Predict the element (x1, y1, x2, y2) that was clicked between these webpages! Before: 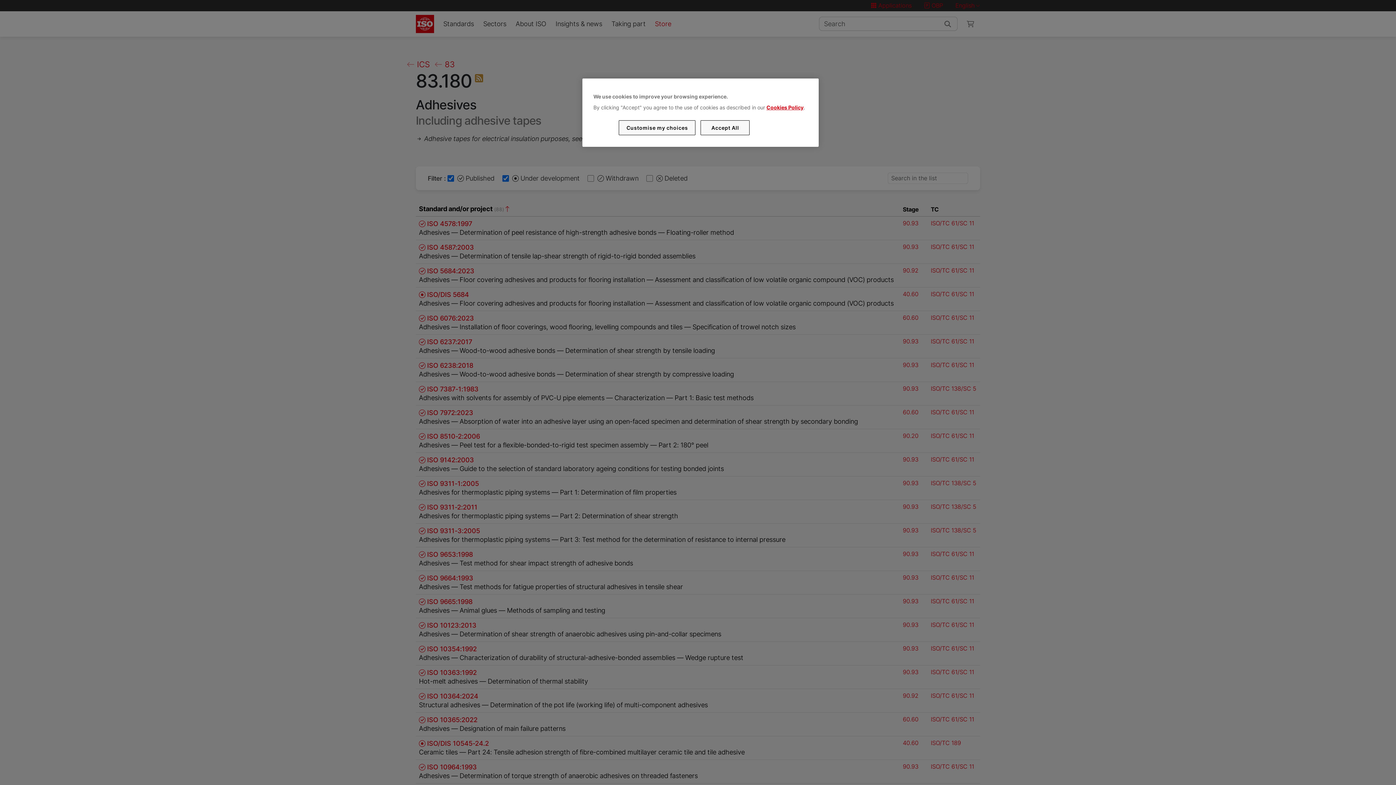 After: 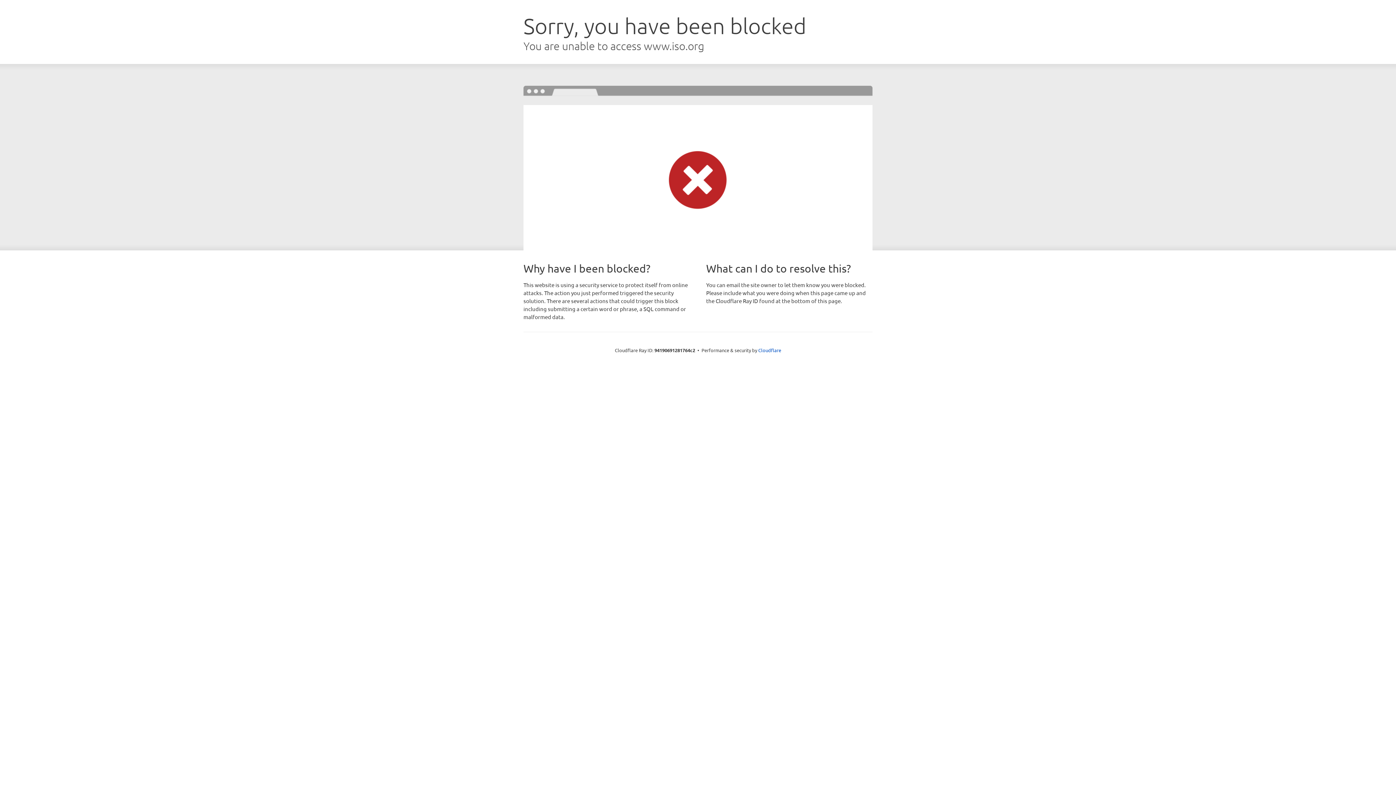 Action: label: Cookies Policy bbox: (766, 104, 803, 110)